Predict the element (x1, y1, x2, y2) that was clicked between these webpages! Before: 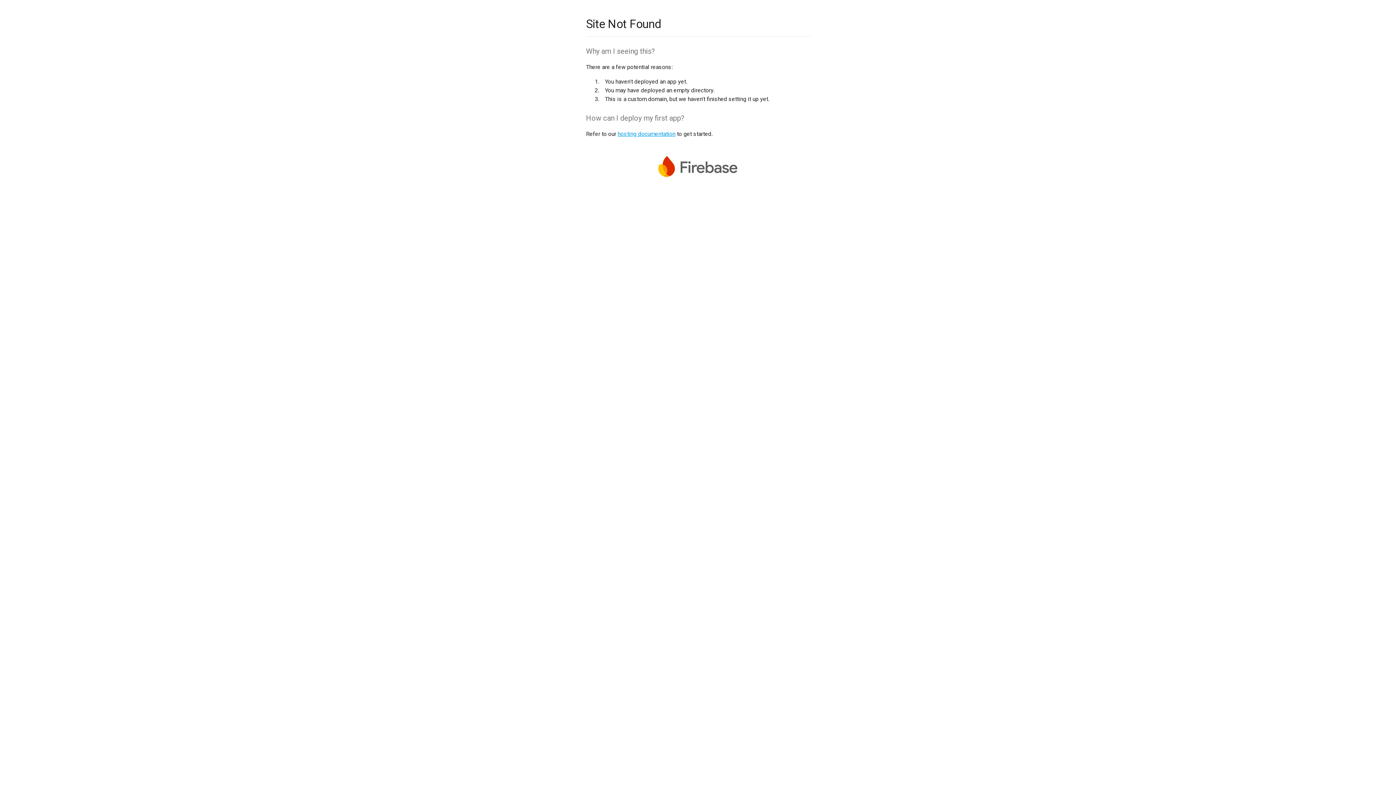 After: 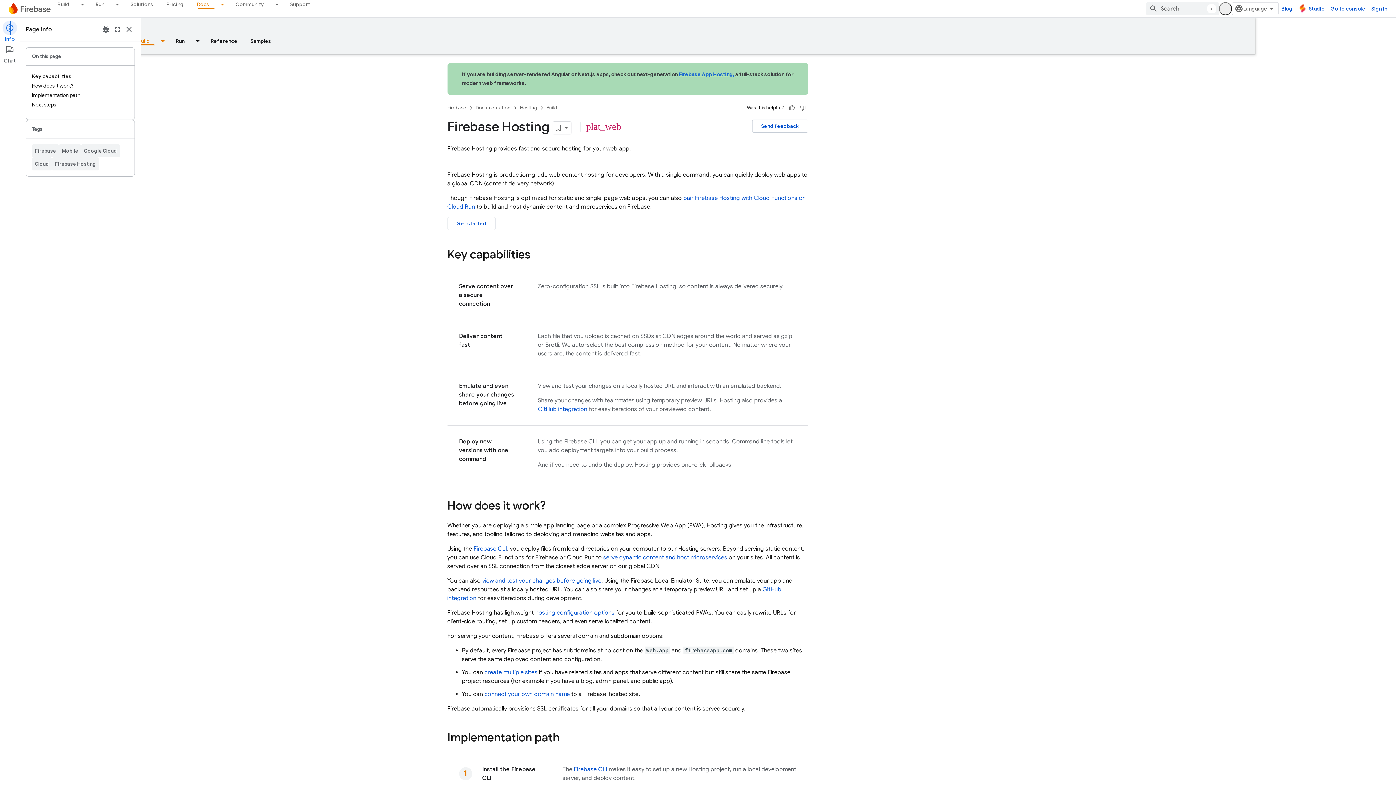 Action: label: hosting documentation bbox: (617, 130, 675, 137)